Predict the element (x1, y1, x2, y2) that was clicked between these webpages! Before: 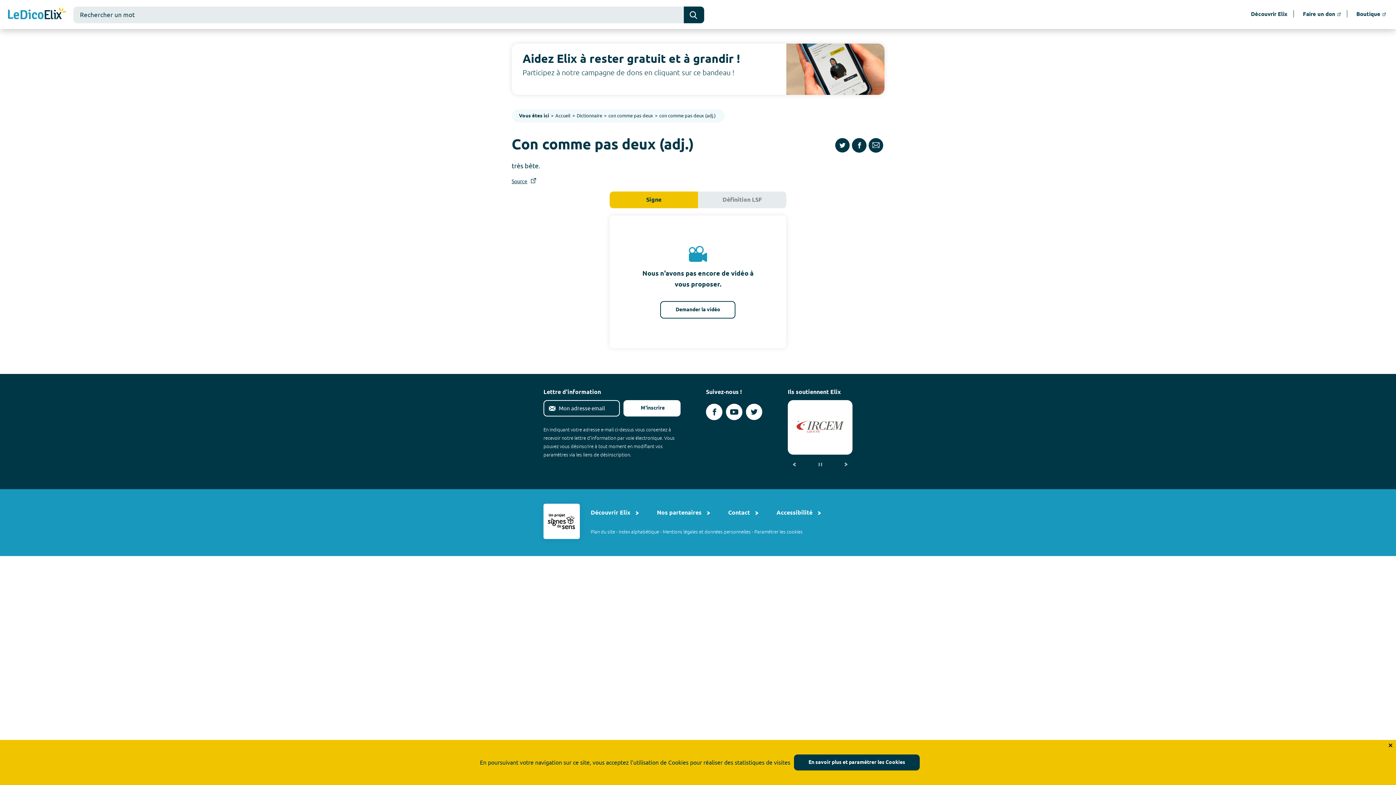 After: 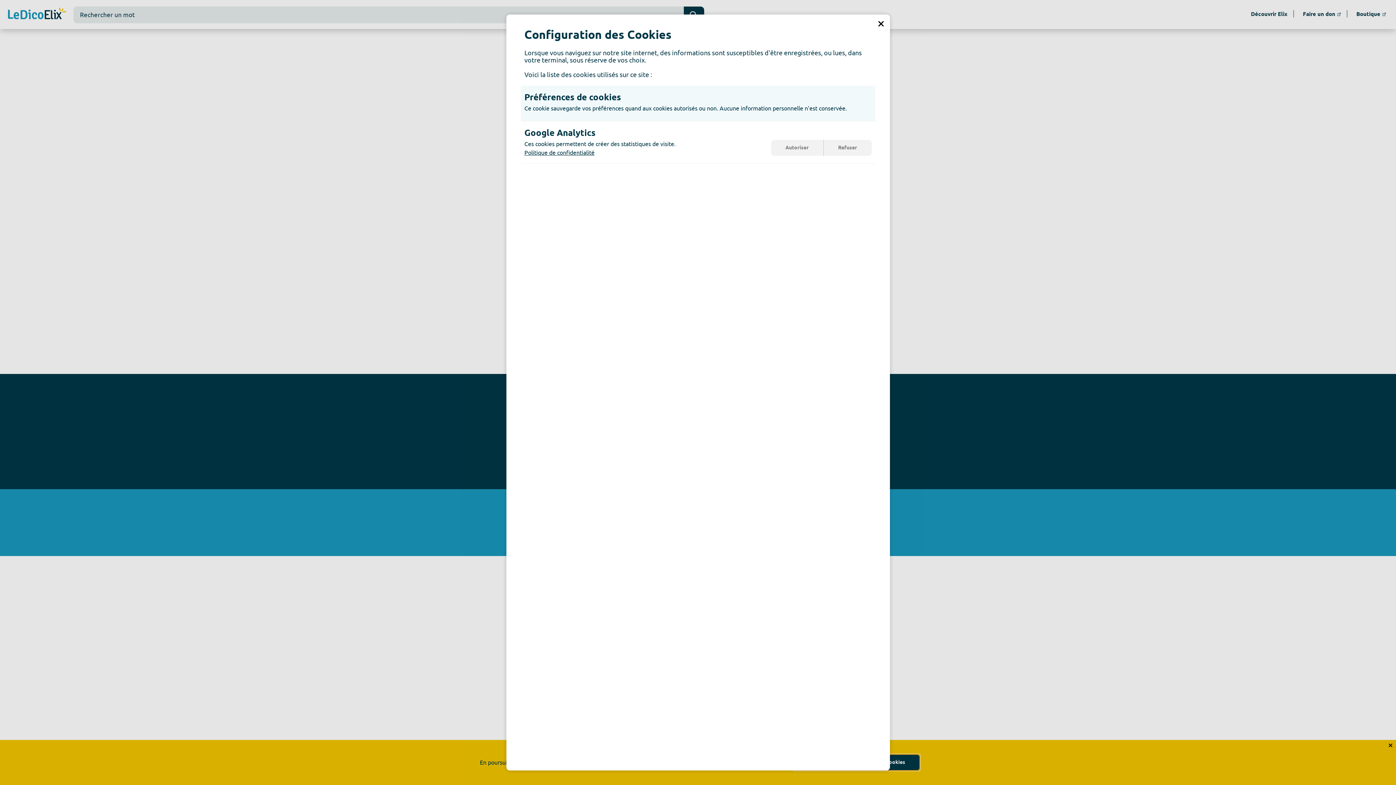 Action: label: En savoir plus et paramétrer les Cookies bbox: (794, 754, 920, 770)